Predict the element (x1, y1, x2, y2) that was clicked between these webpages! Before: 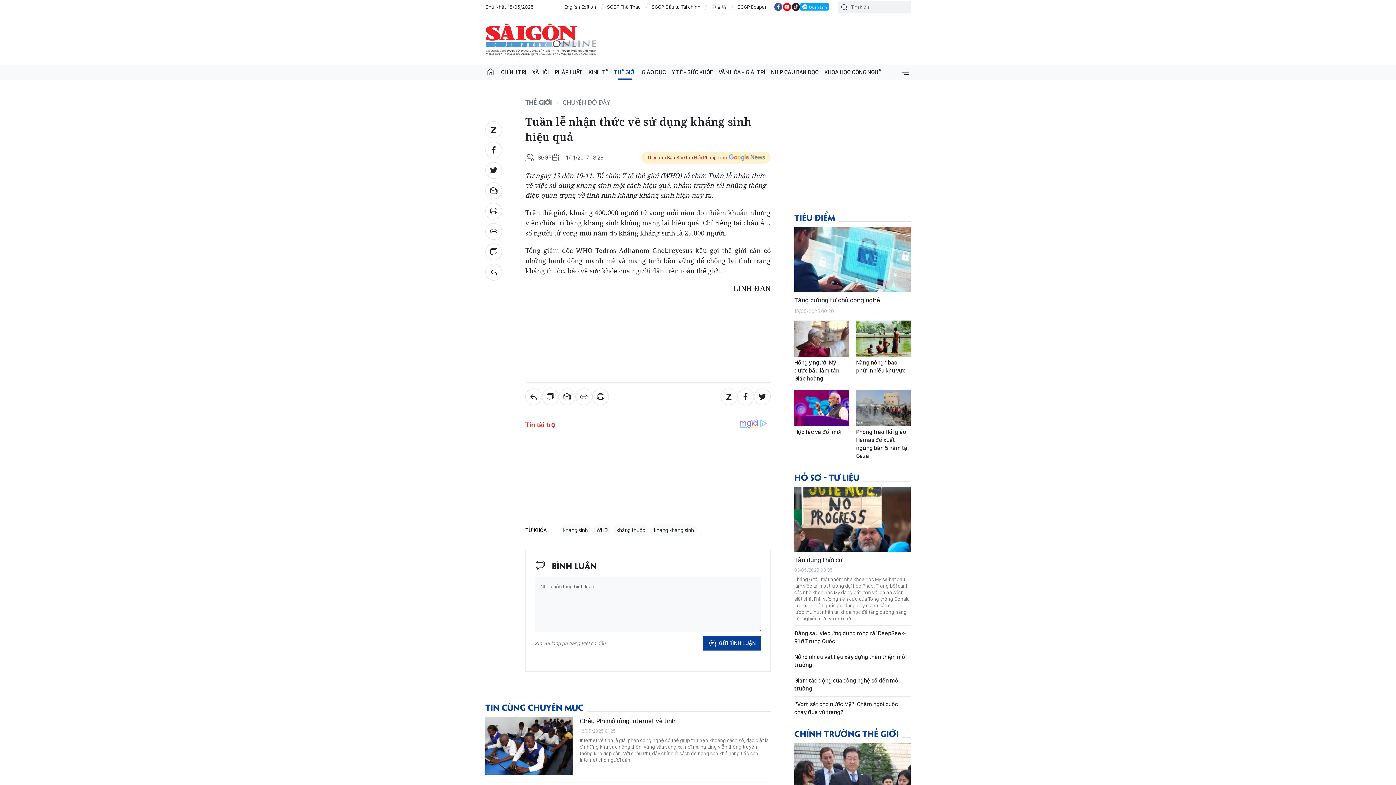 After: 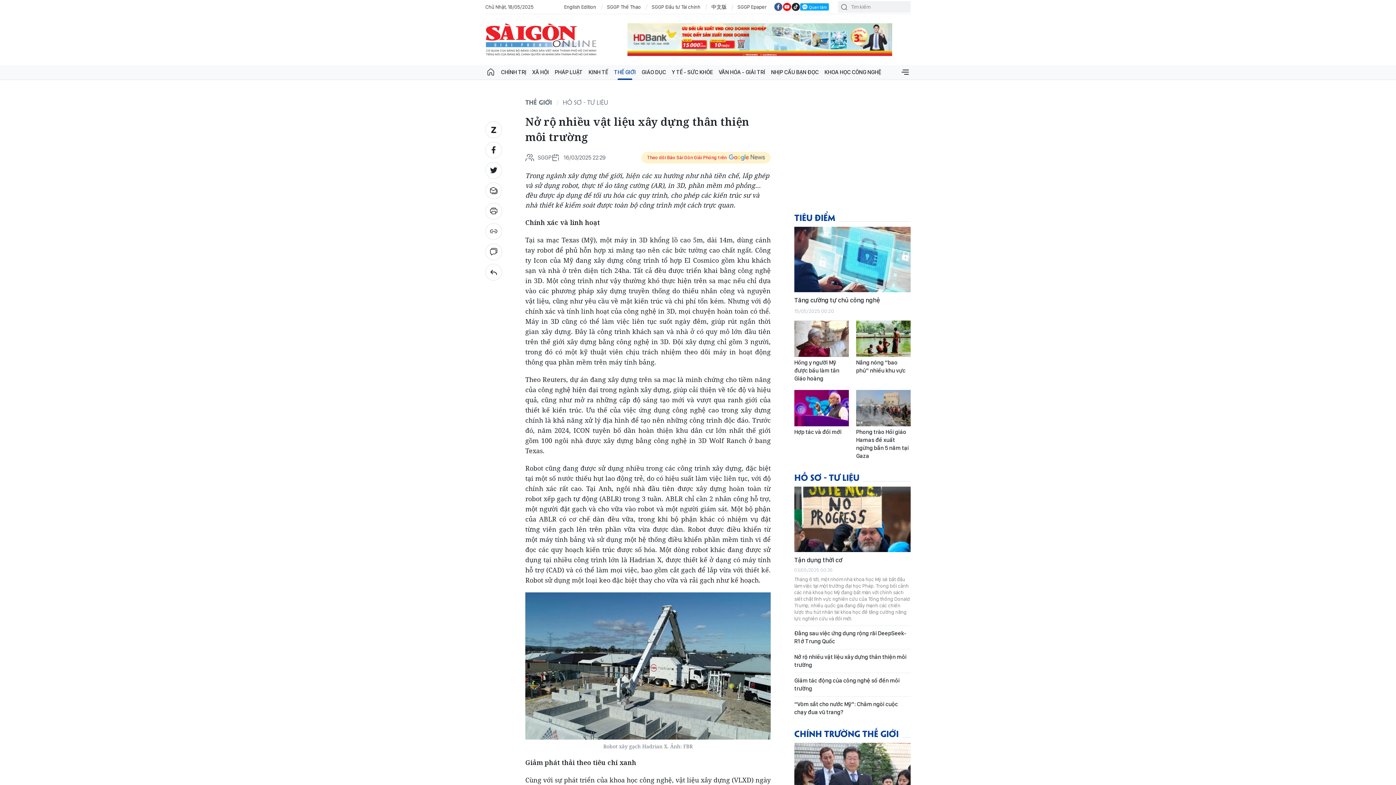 Action: bbox: (794, 653, 910, 669) label: Nở rộ nhiều vật liệu xây dựng thân thiện môi trường